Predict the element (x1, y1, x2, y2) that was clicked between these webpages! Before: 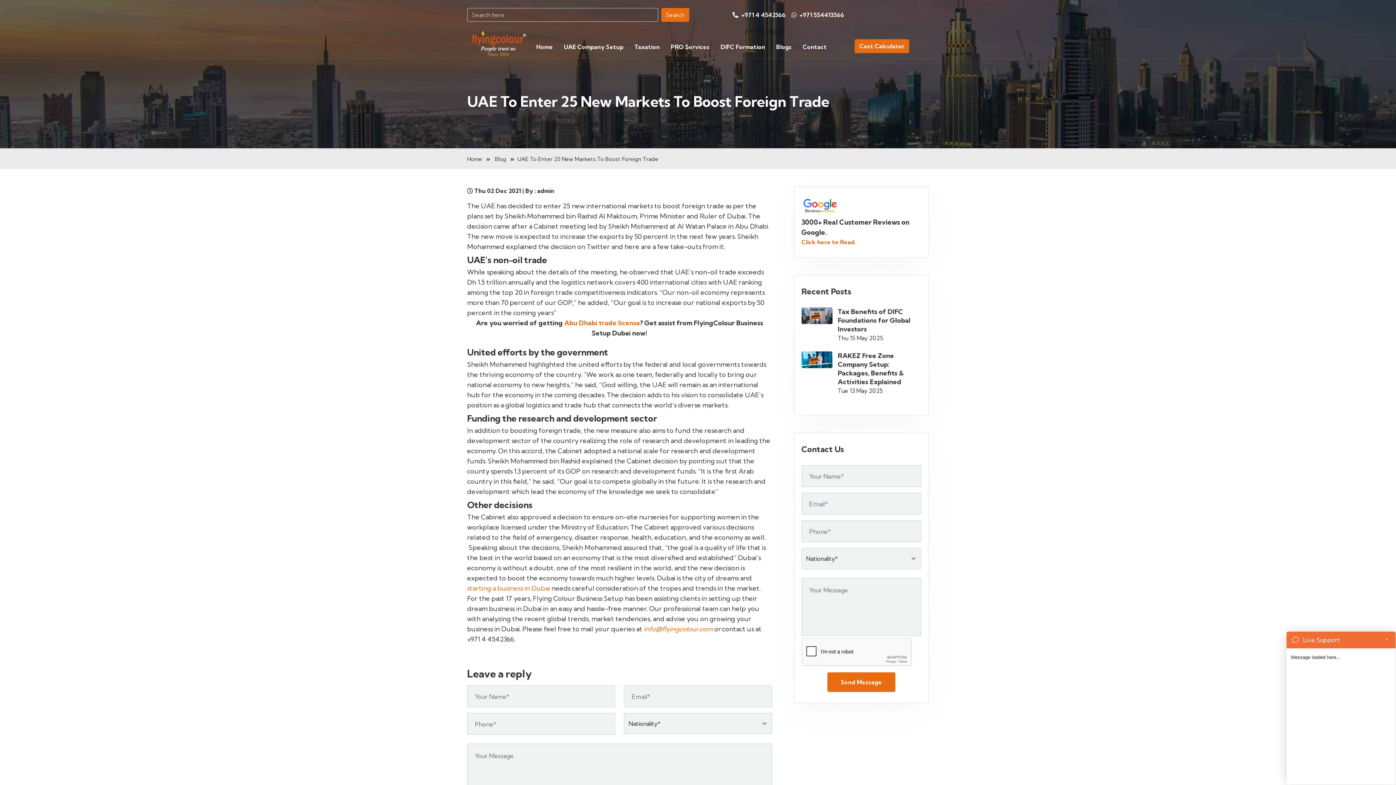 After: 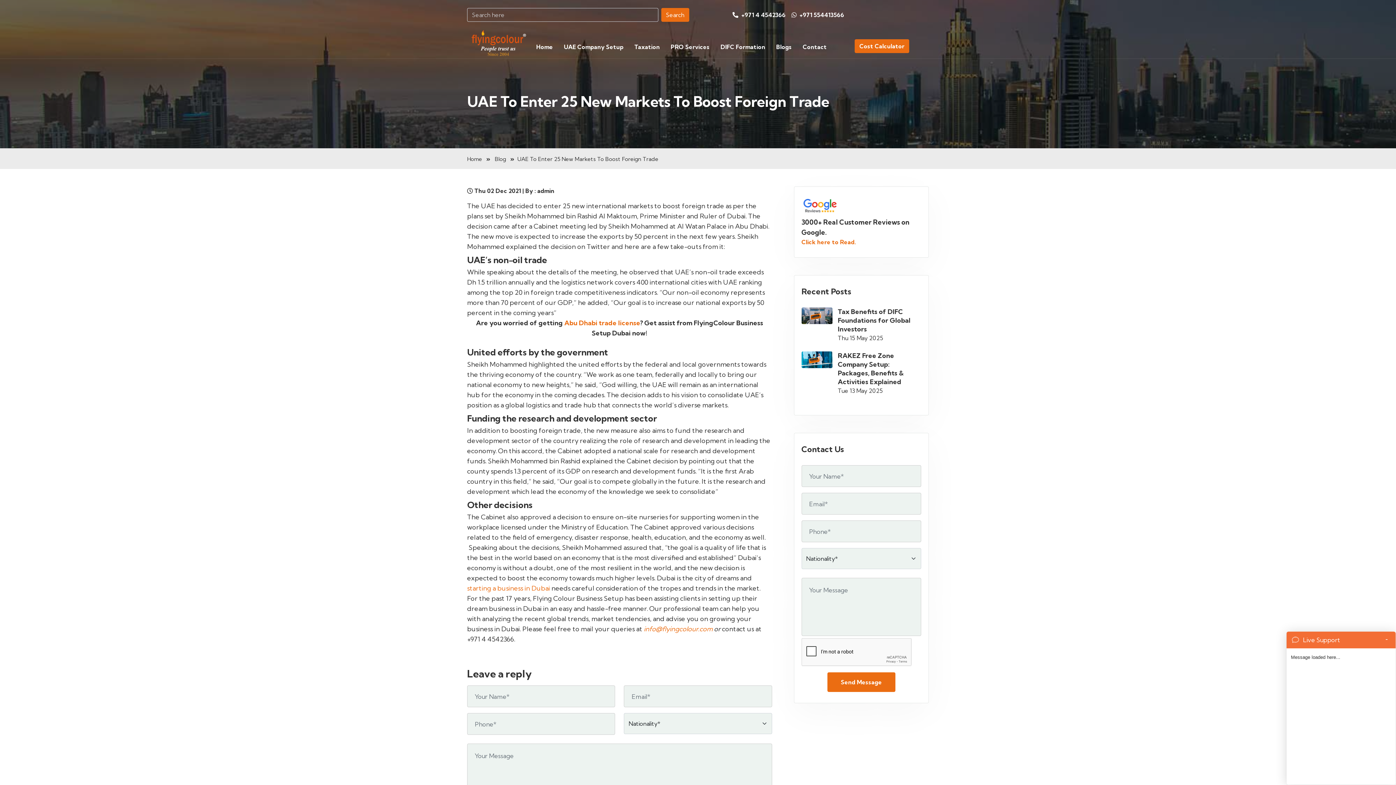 Action: bbox: (644, 625, 712, 633) label: info@flyingcolour.com